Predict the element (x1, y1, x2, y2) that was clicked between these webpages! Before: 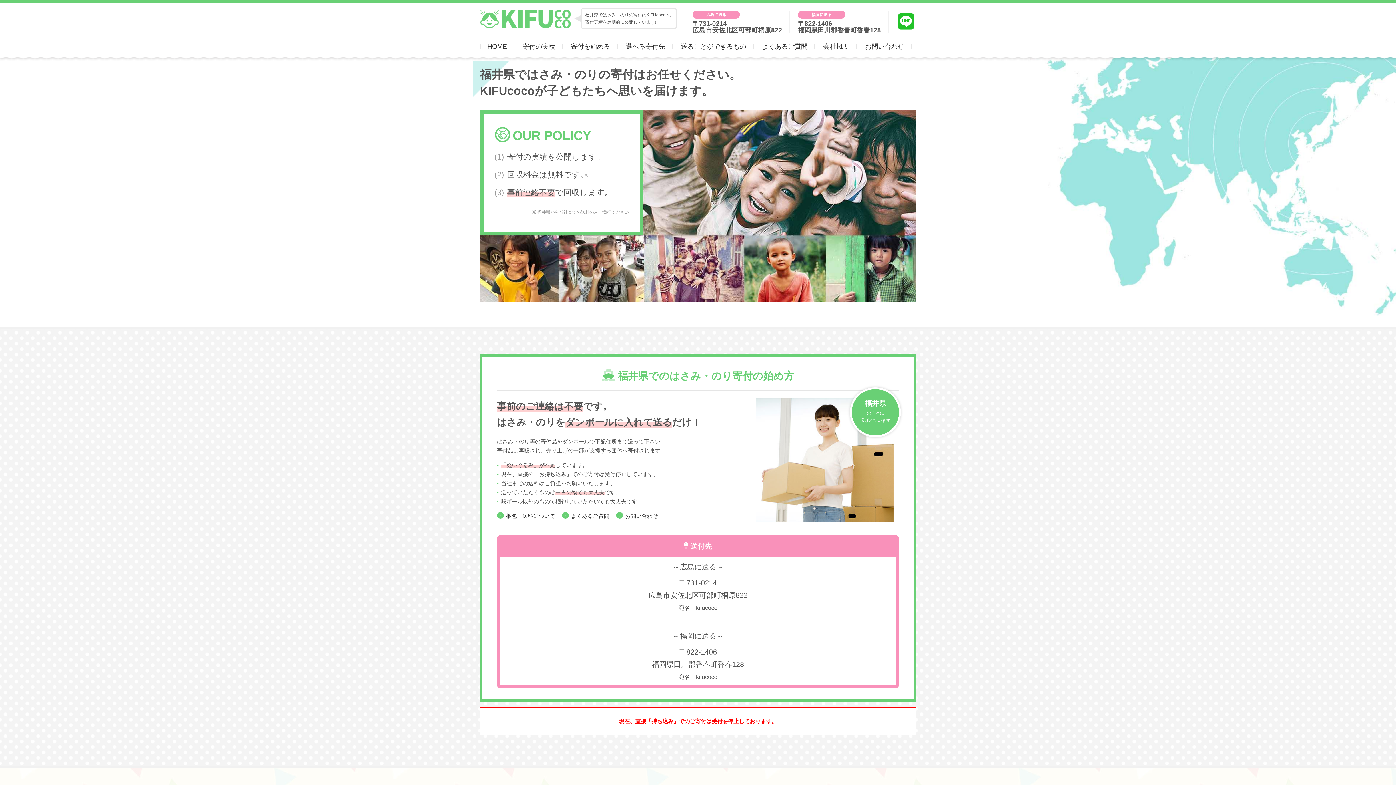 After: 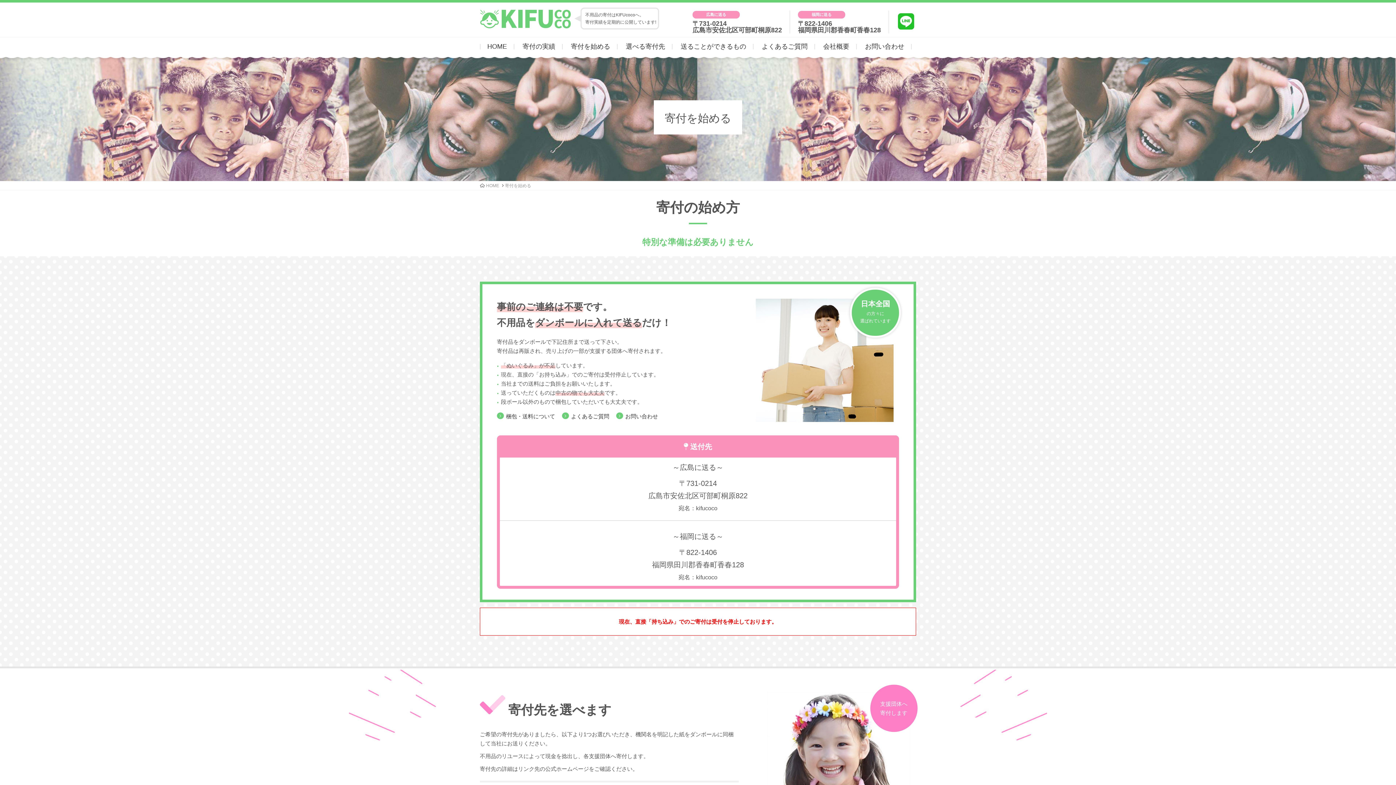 Action: bbox: (564, 44, 617, 49) label: 寄付を始める